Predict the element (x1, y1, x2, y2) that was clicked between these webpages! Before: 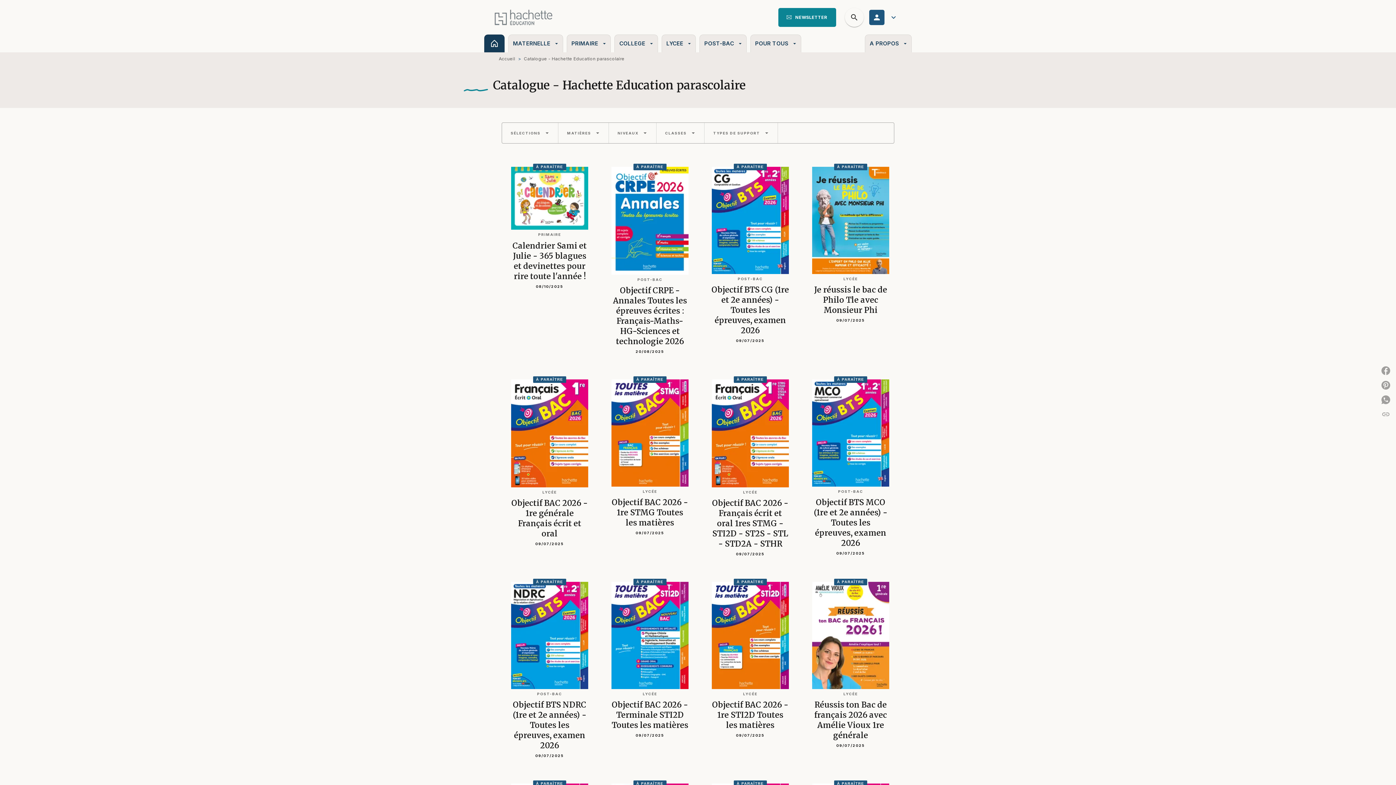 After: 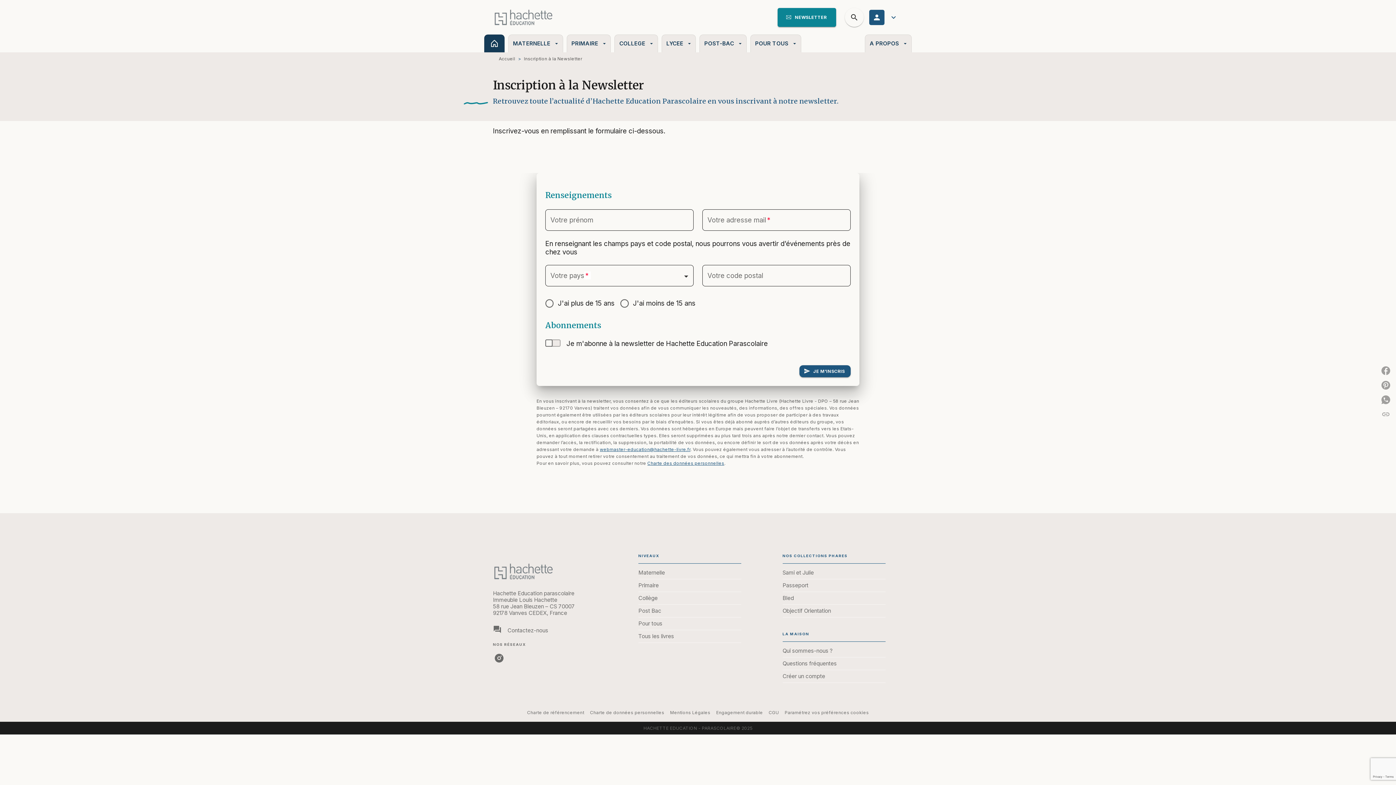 Action: bbox: (778, 7, 836, 26) label: NEWSLETTER